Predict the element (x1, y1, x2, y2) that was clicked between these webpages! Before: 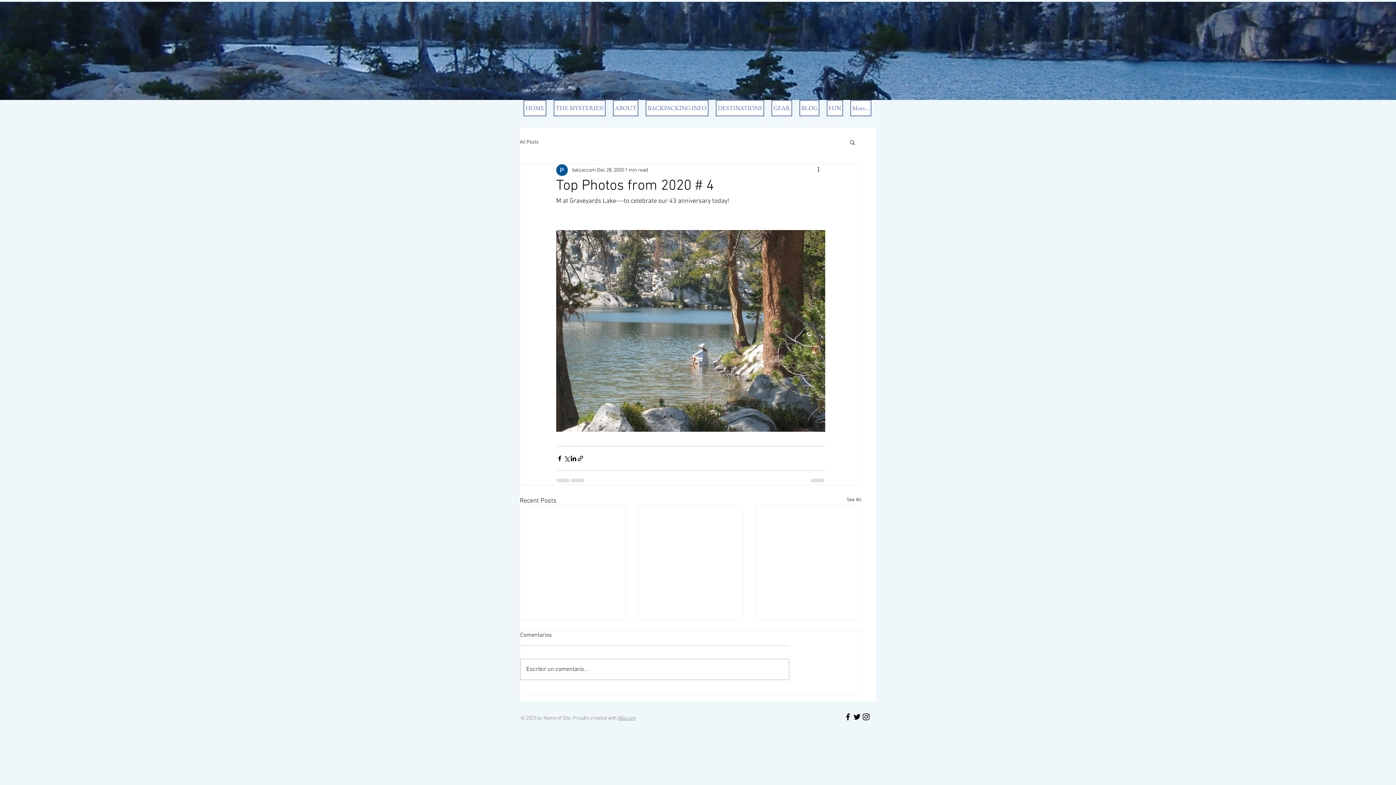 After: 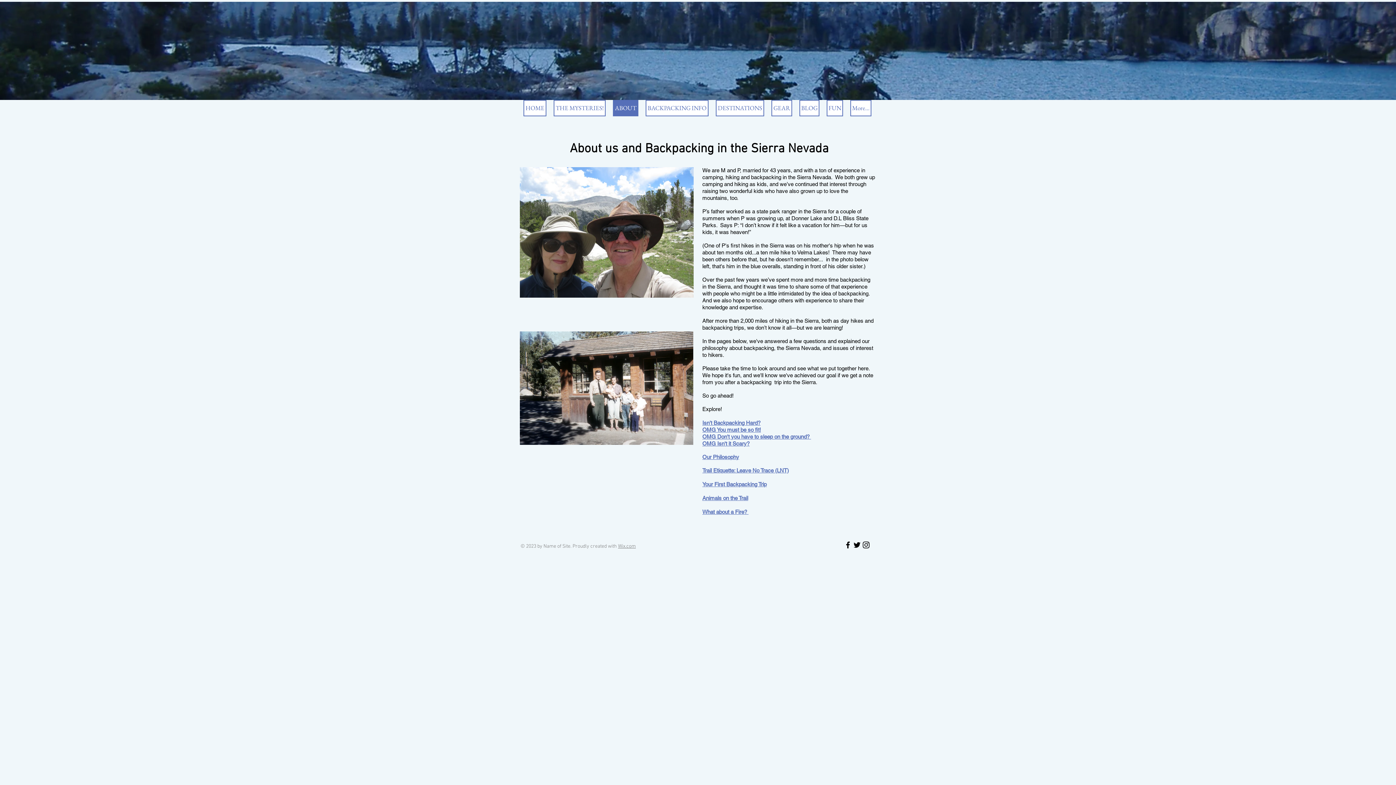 Action: bbox: (613, 100, 638, 116) label: ABOUT